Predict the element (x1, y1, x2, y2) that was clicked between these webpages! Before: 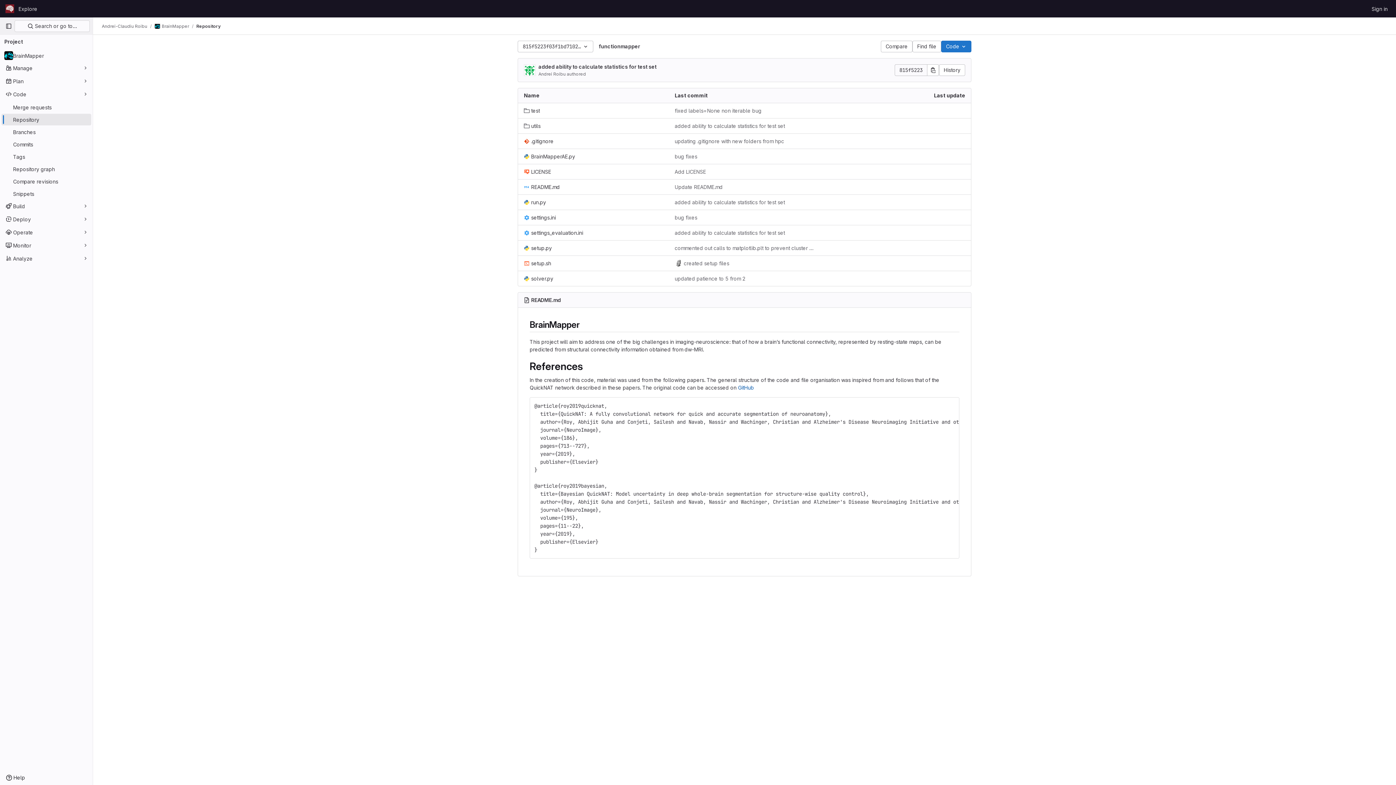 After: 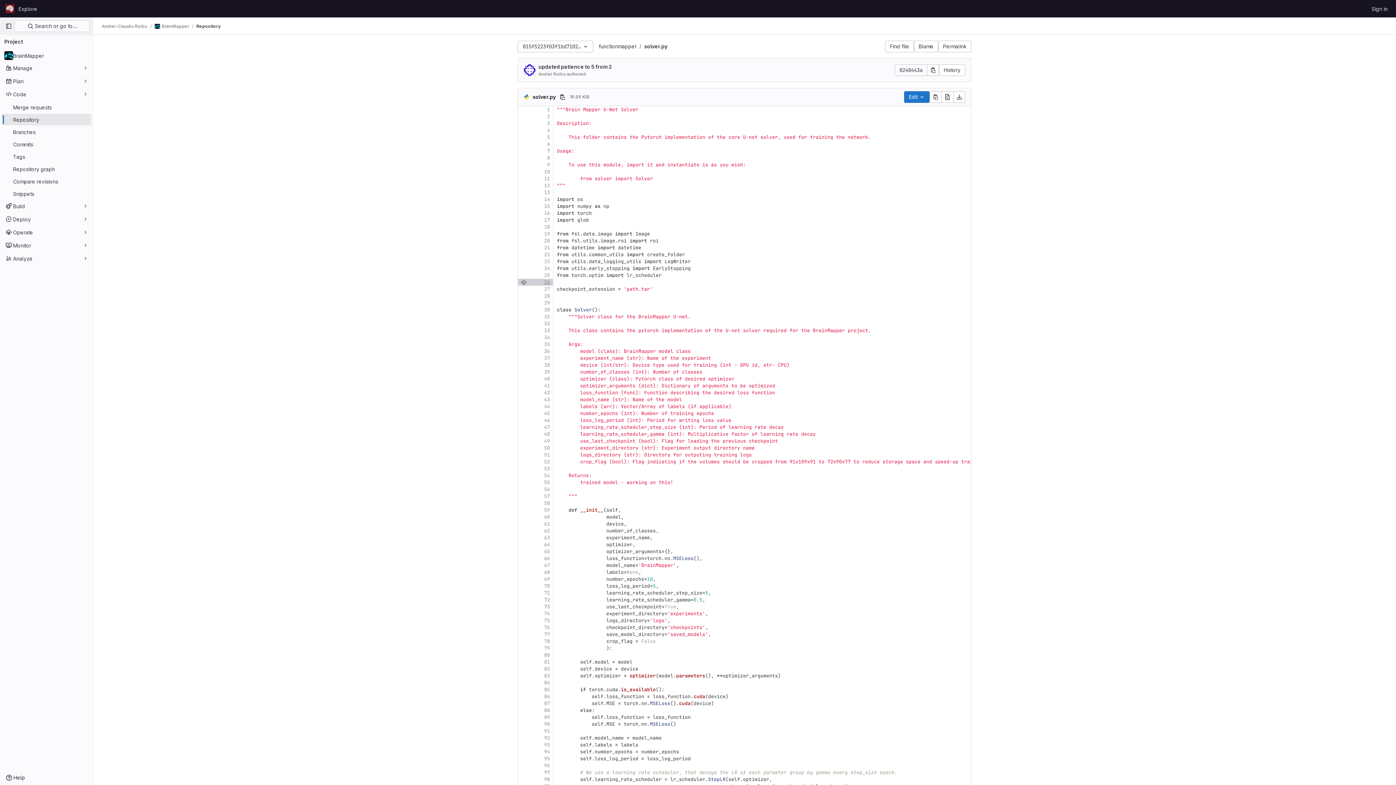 Action: bbox: (524, 274, 553, 282) label: solver.py